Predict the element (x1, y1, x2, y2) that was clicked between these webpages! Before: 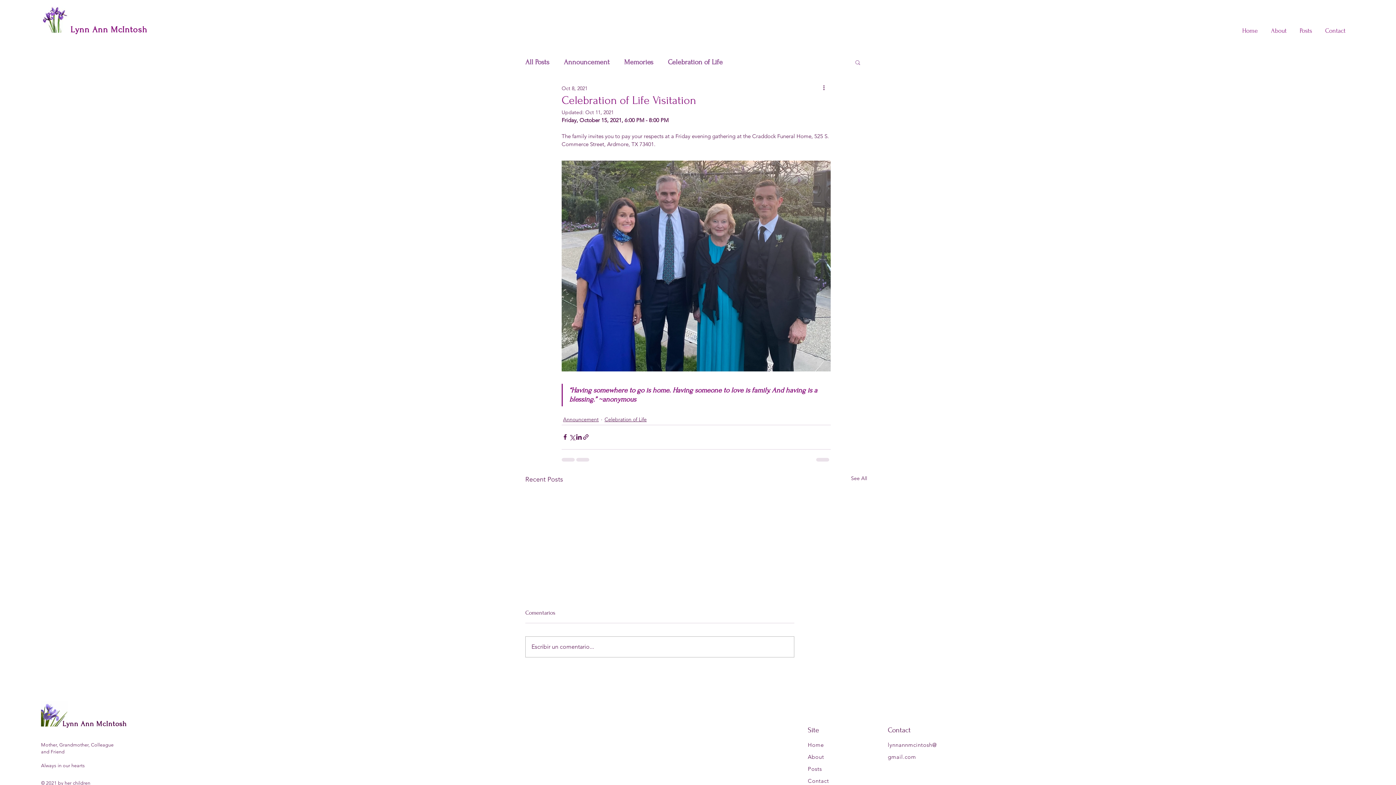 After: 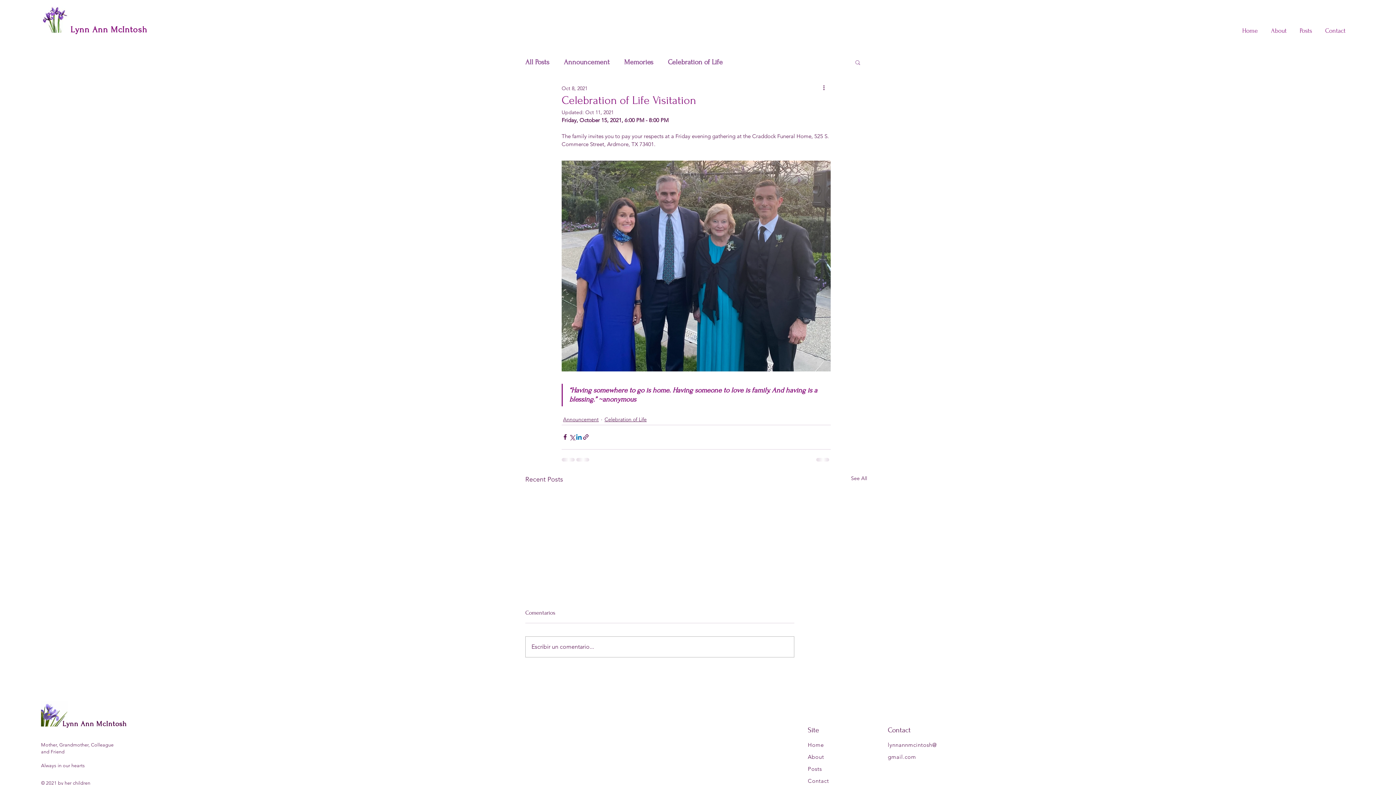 Action: bbox: (575, 433, 582, 440) label: Share via LinkedIn